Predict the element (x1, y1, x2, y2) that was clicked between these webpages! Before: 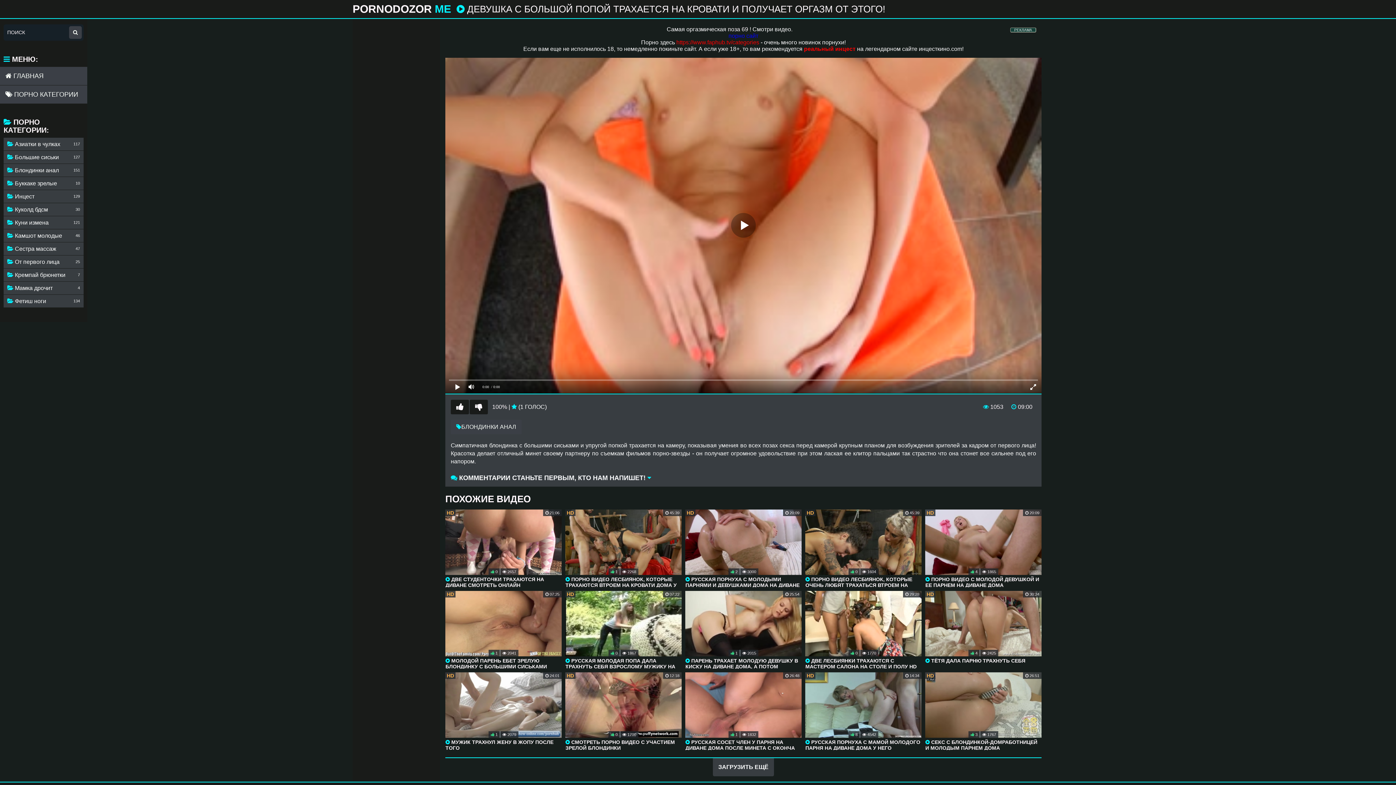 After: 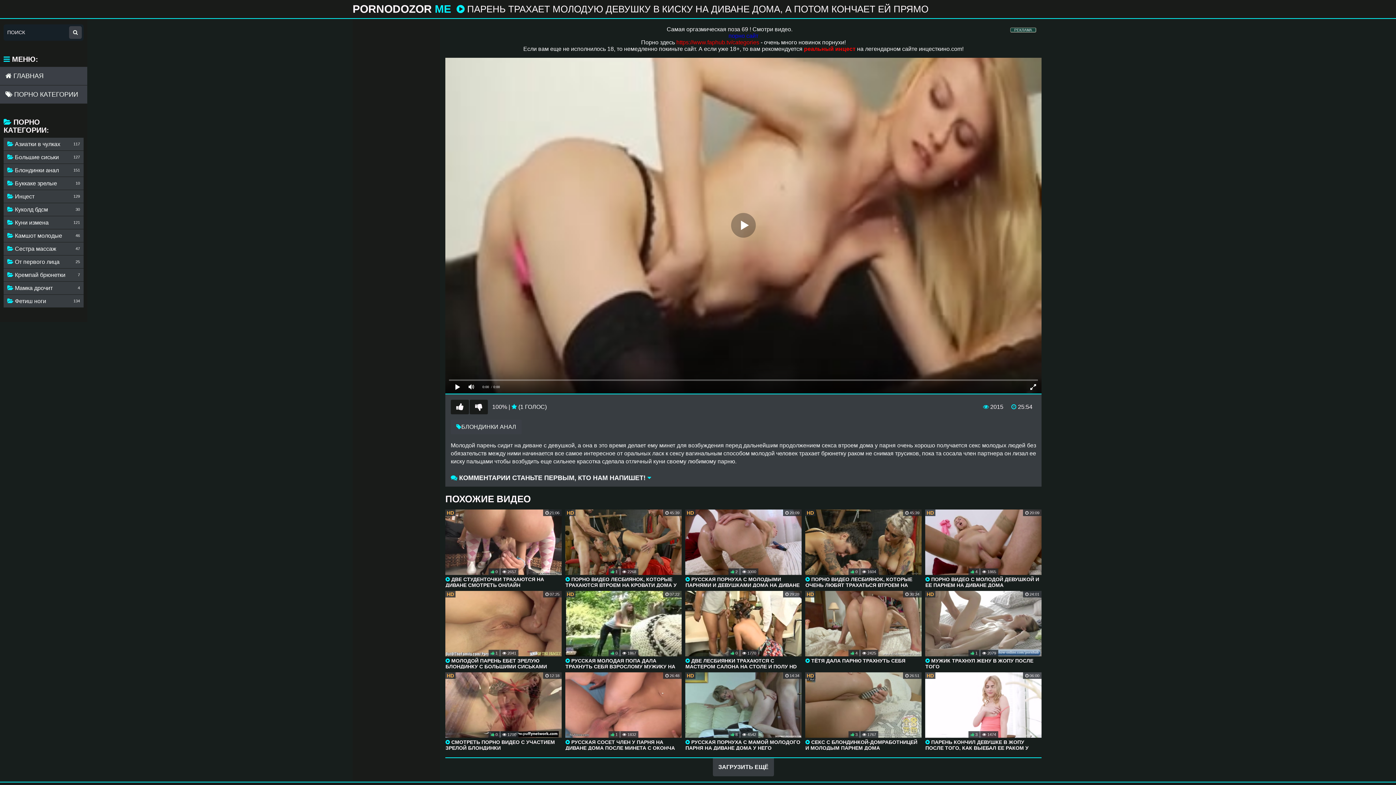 Action: bbox: (685, 591, 801, 669) label:  ПАРЕНЬ ТРАХАЕТ МОЛОДУЮ ДЕВУШКУ В КИСКУ НА ДИВАНЕ ДОМА, А ПОТОМ КОНЧАЕТ ЕЙ ПРЯМО